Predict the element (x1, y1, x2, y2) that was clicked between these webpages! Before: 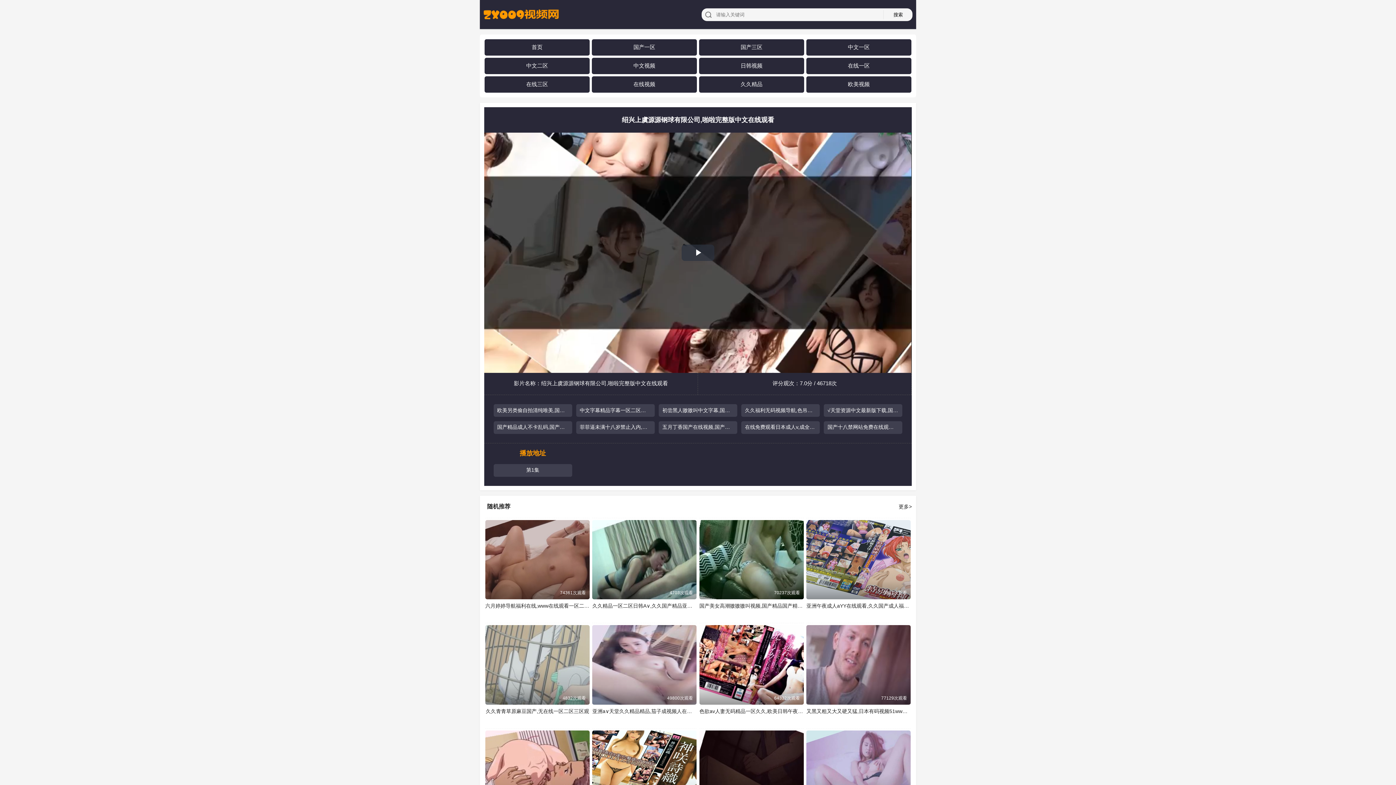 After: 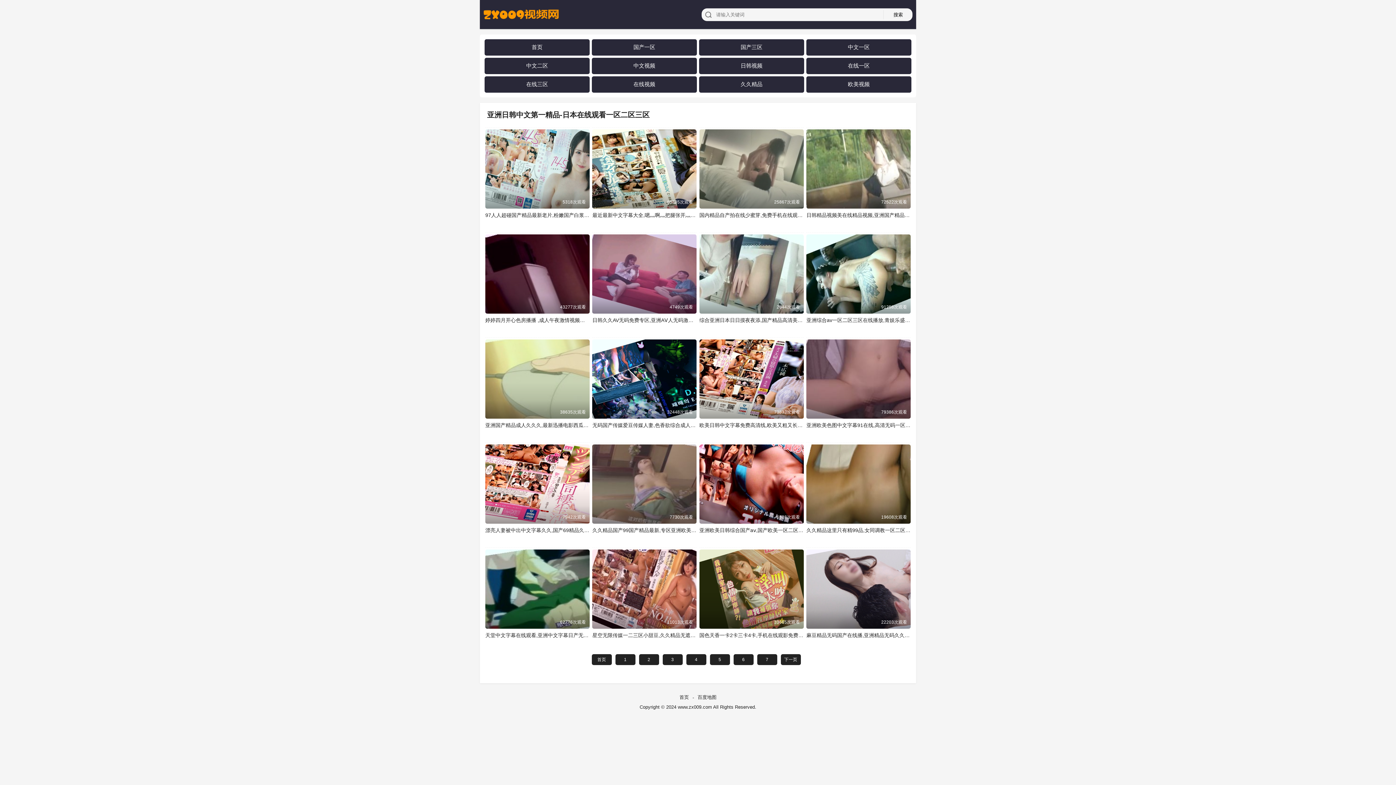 Action: bbox: (740, 80, 762, 87) label: 久久精品